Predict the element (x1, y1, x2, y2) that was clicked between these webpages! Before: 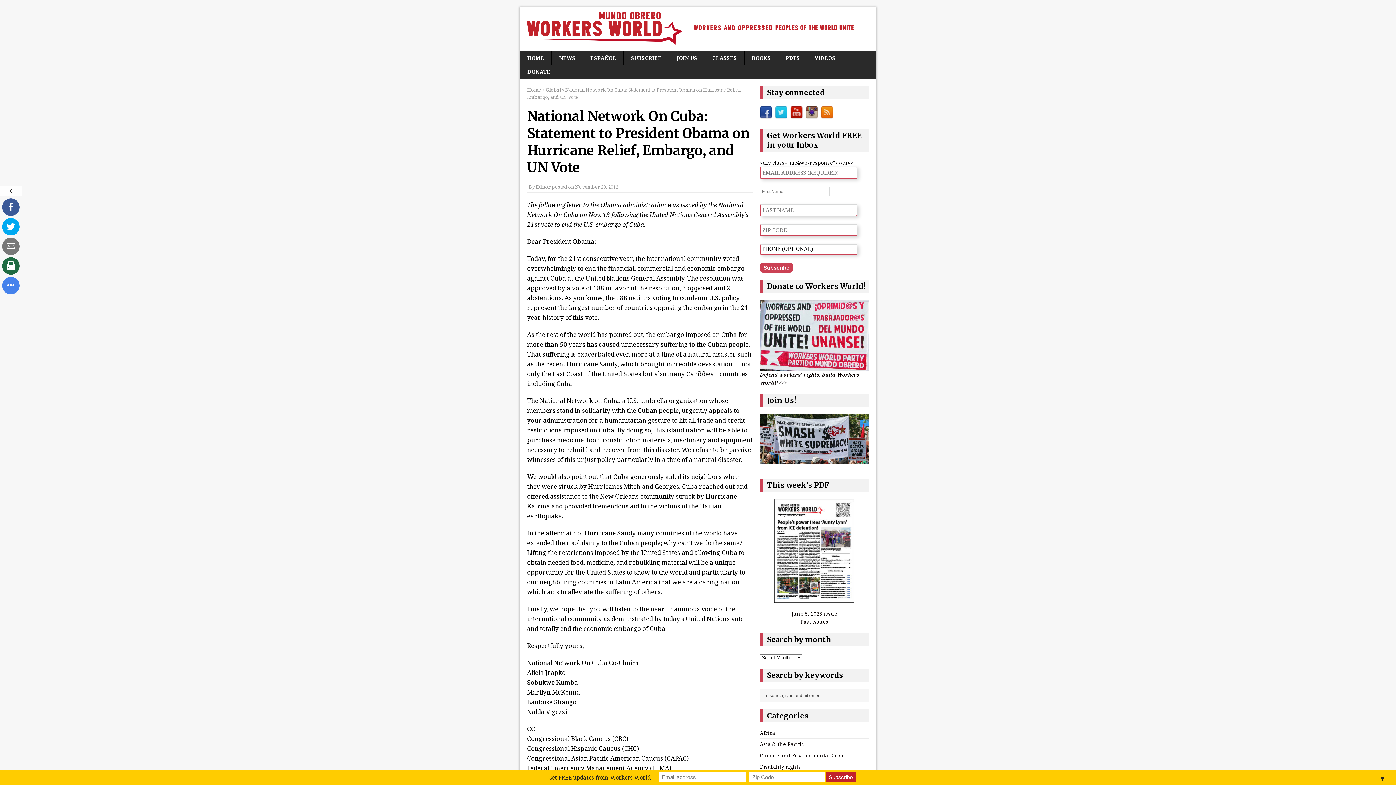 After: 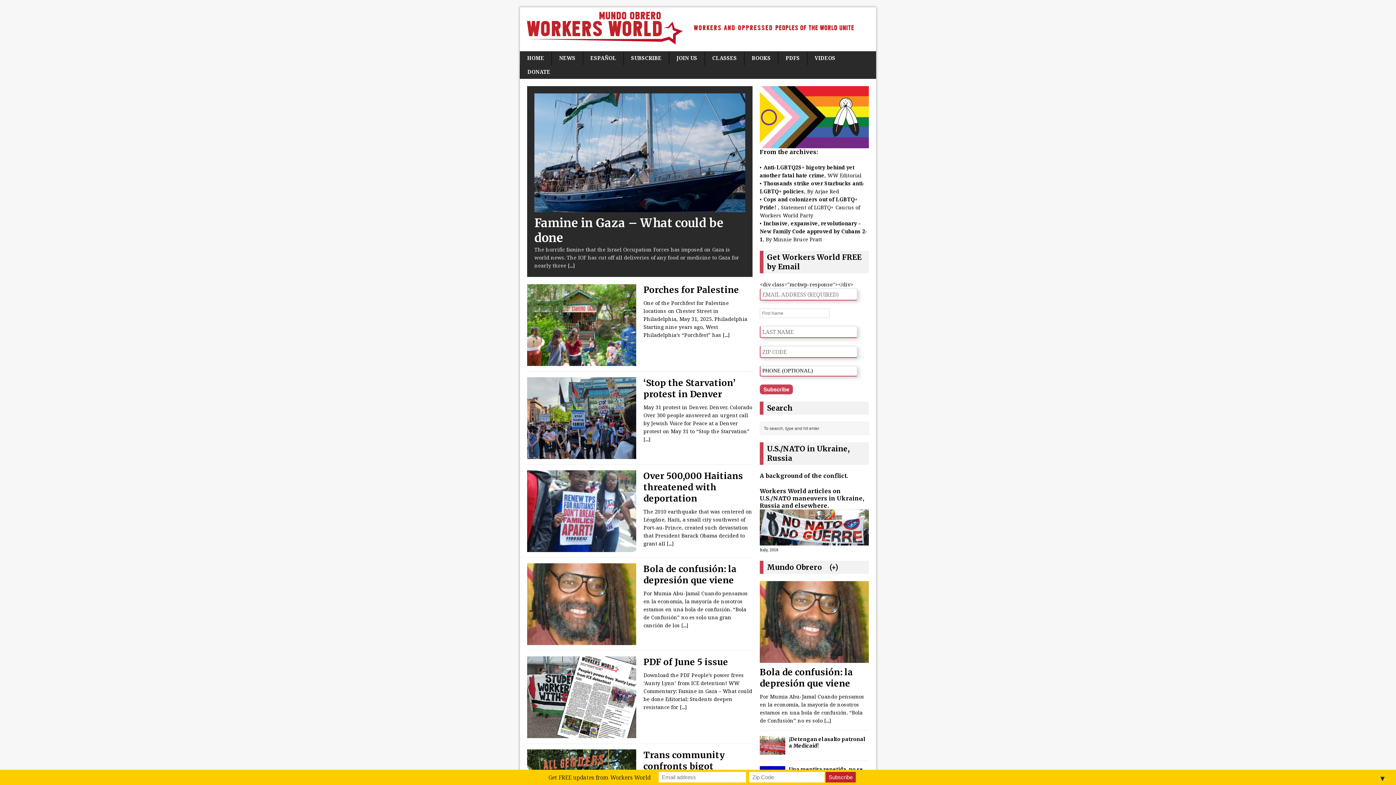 Action: bbox: (520, 51, 551, 65) label: HOME